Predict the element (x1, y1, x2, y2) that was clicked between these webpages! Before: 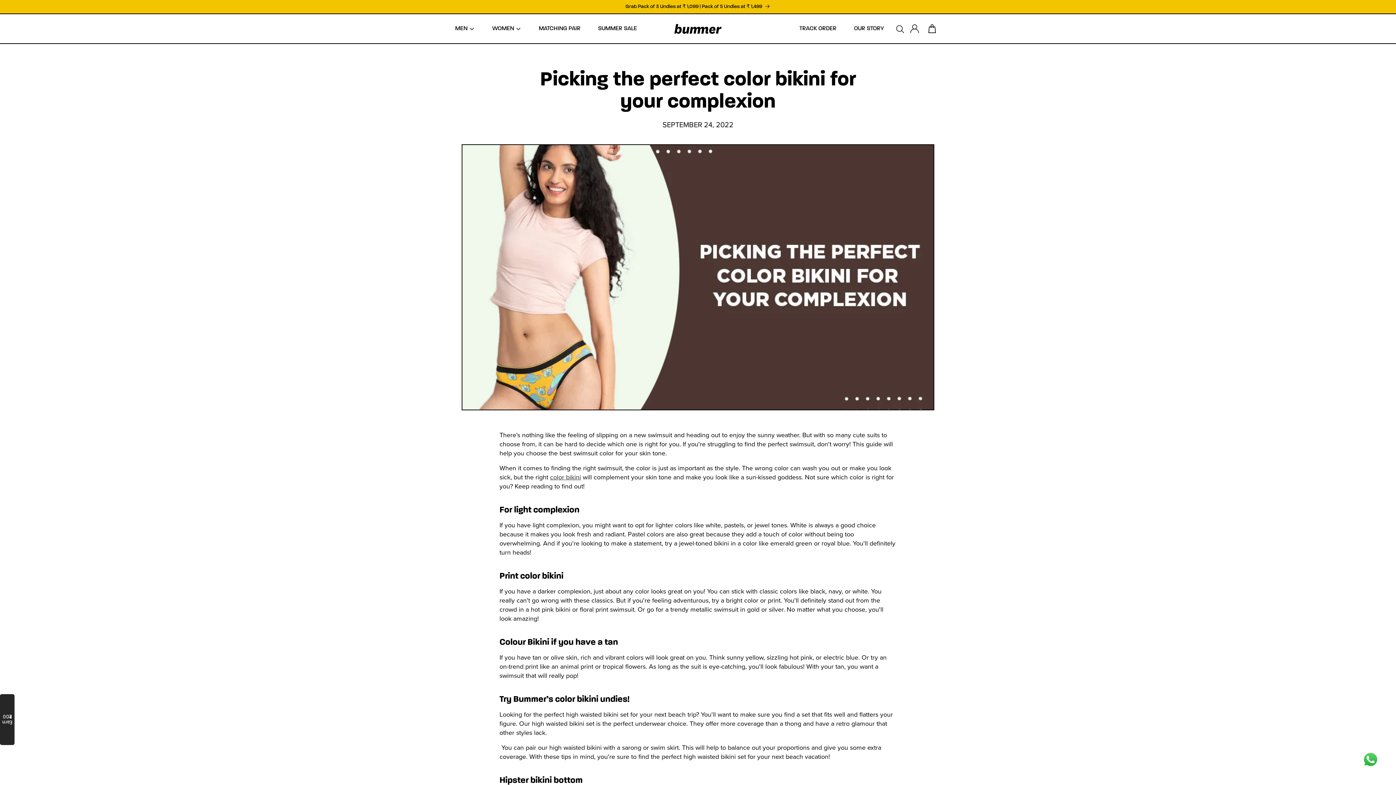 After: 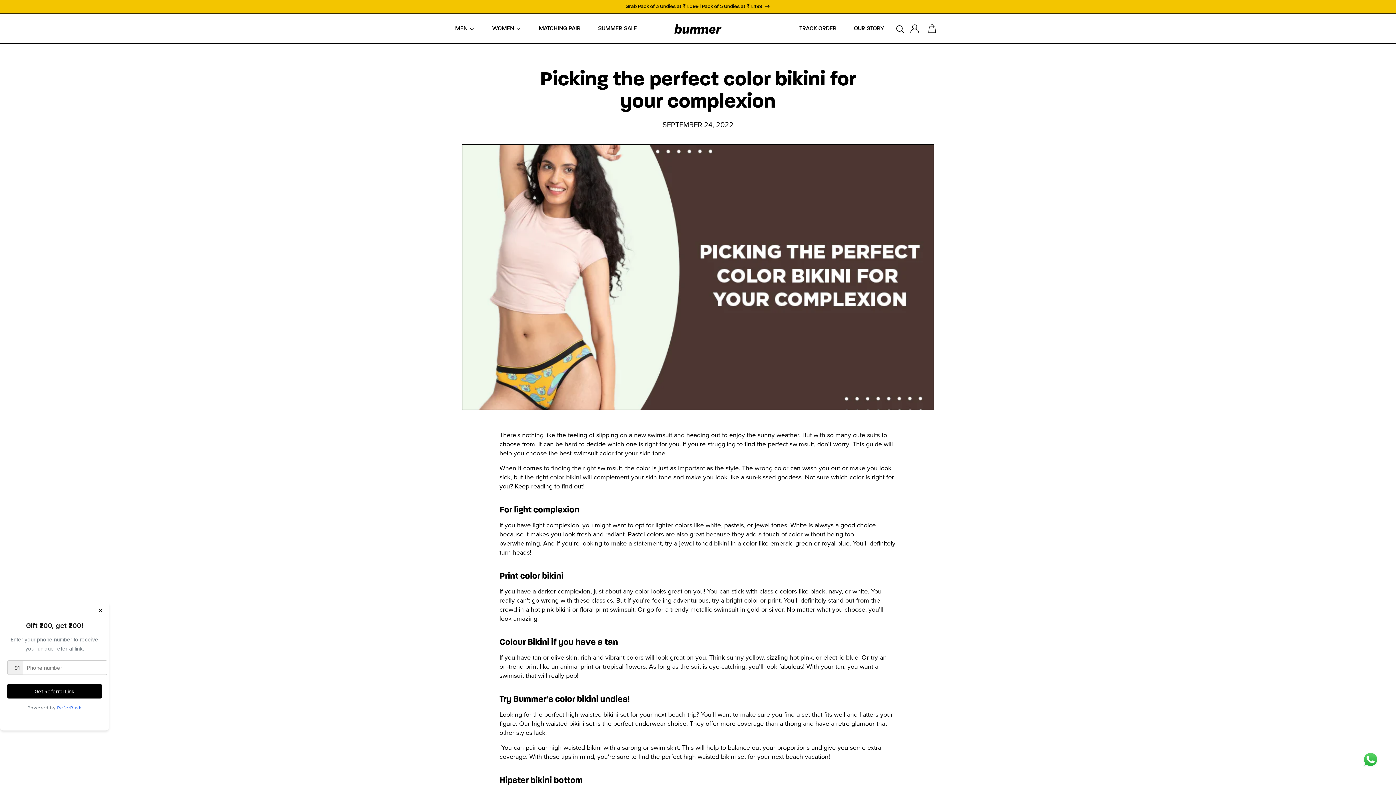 Action: label: Earn ₹200 bbox: (0, 694, 14, 745)